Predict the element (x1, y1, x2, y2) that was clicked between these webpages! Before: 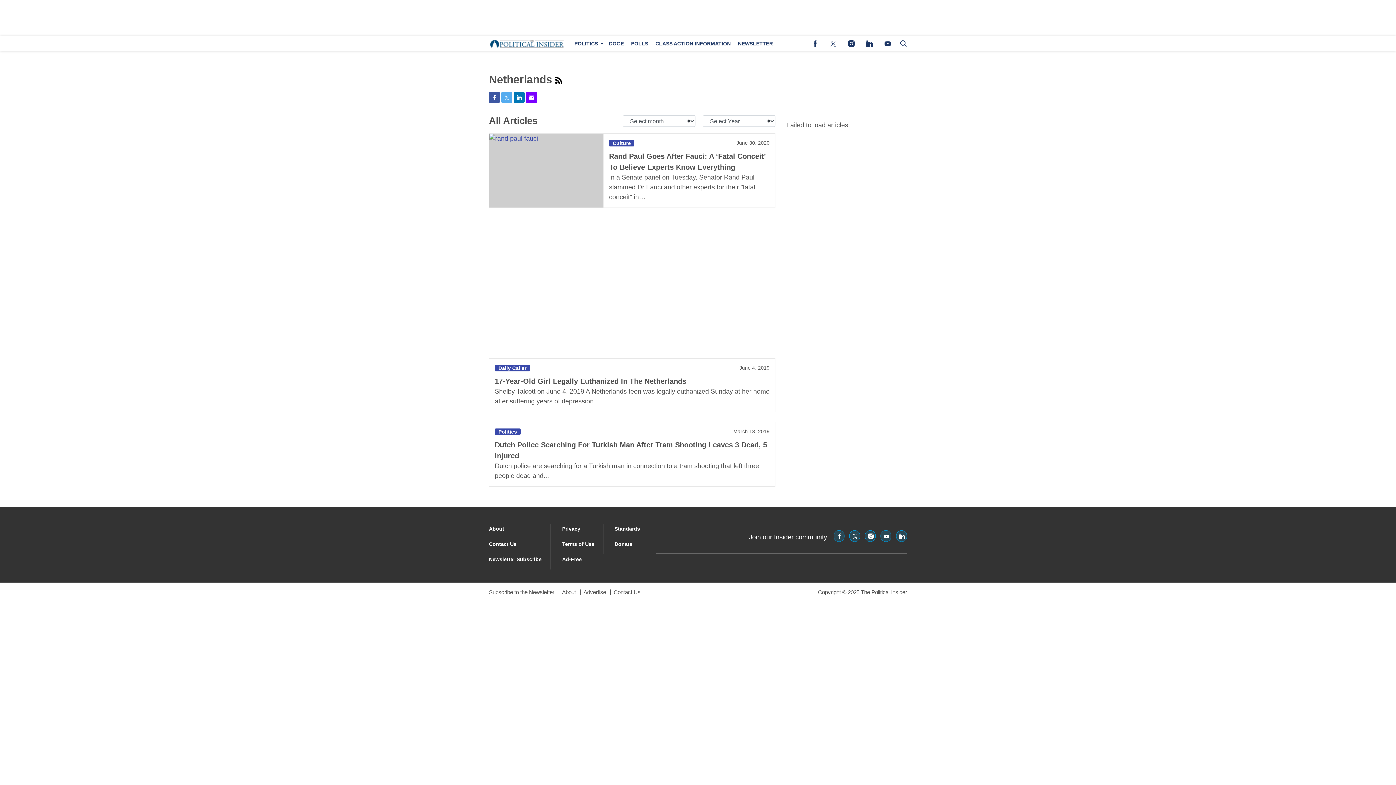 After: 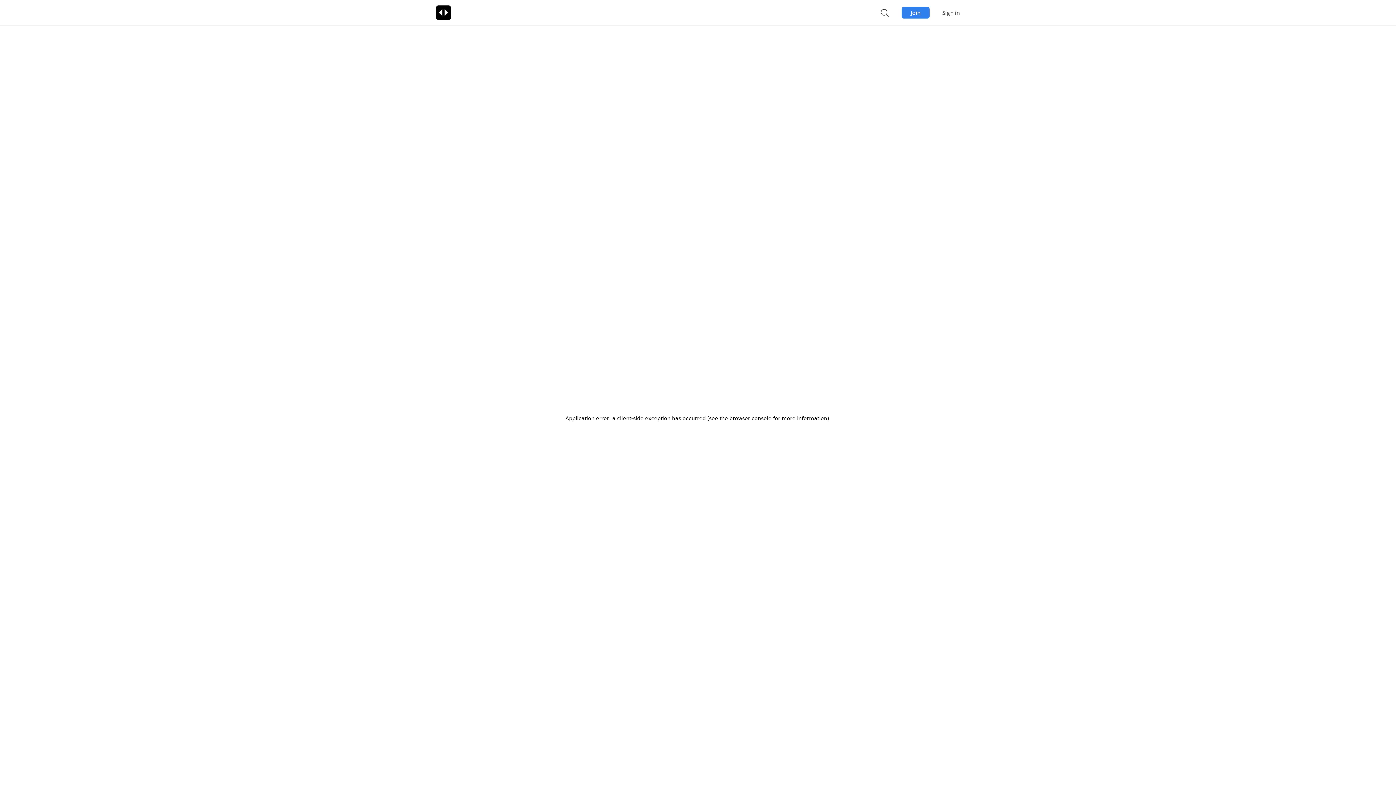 Action: label: Browse Polls bbox: (627, 36, 652, 50)